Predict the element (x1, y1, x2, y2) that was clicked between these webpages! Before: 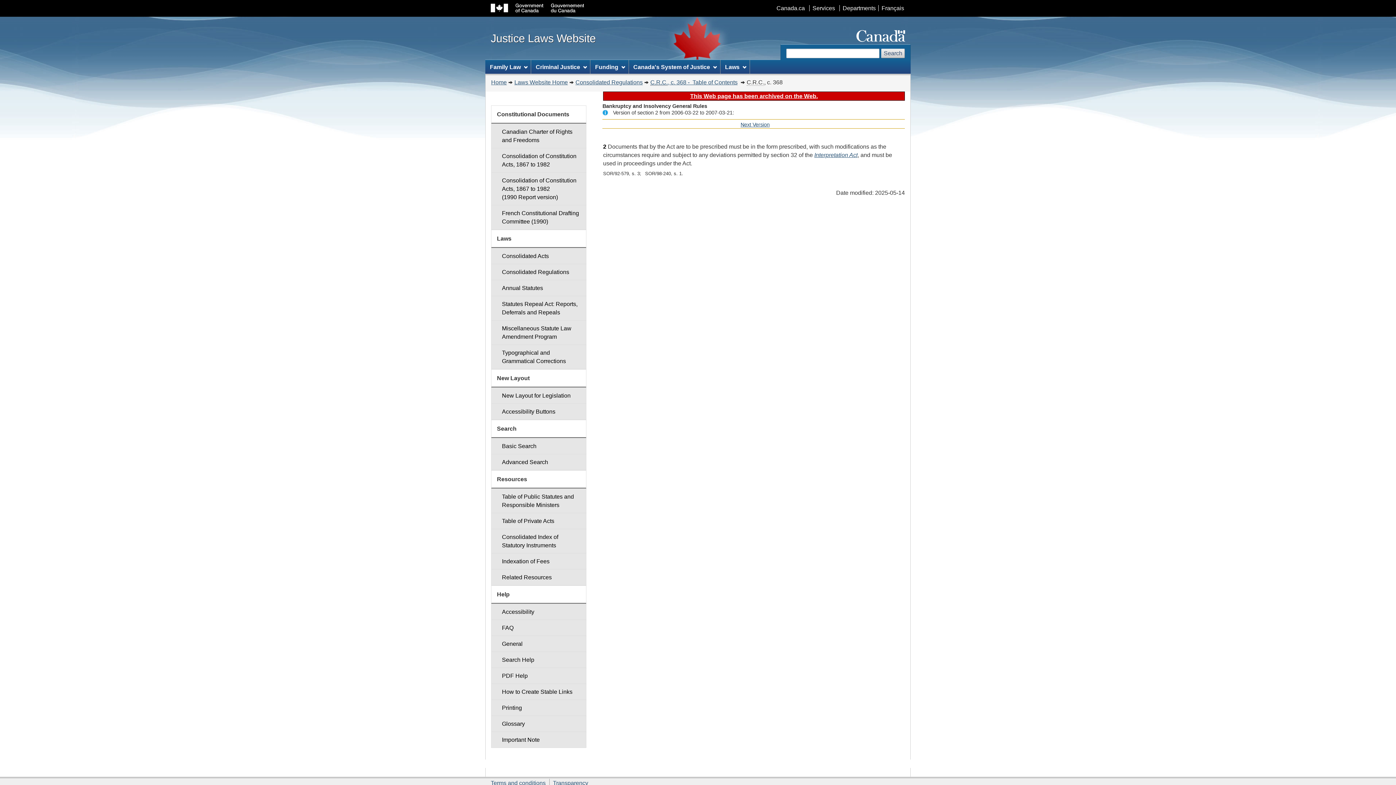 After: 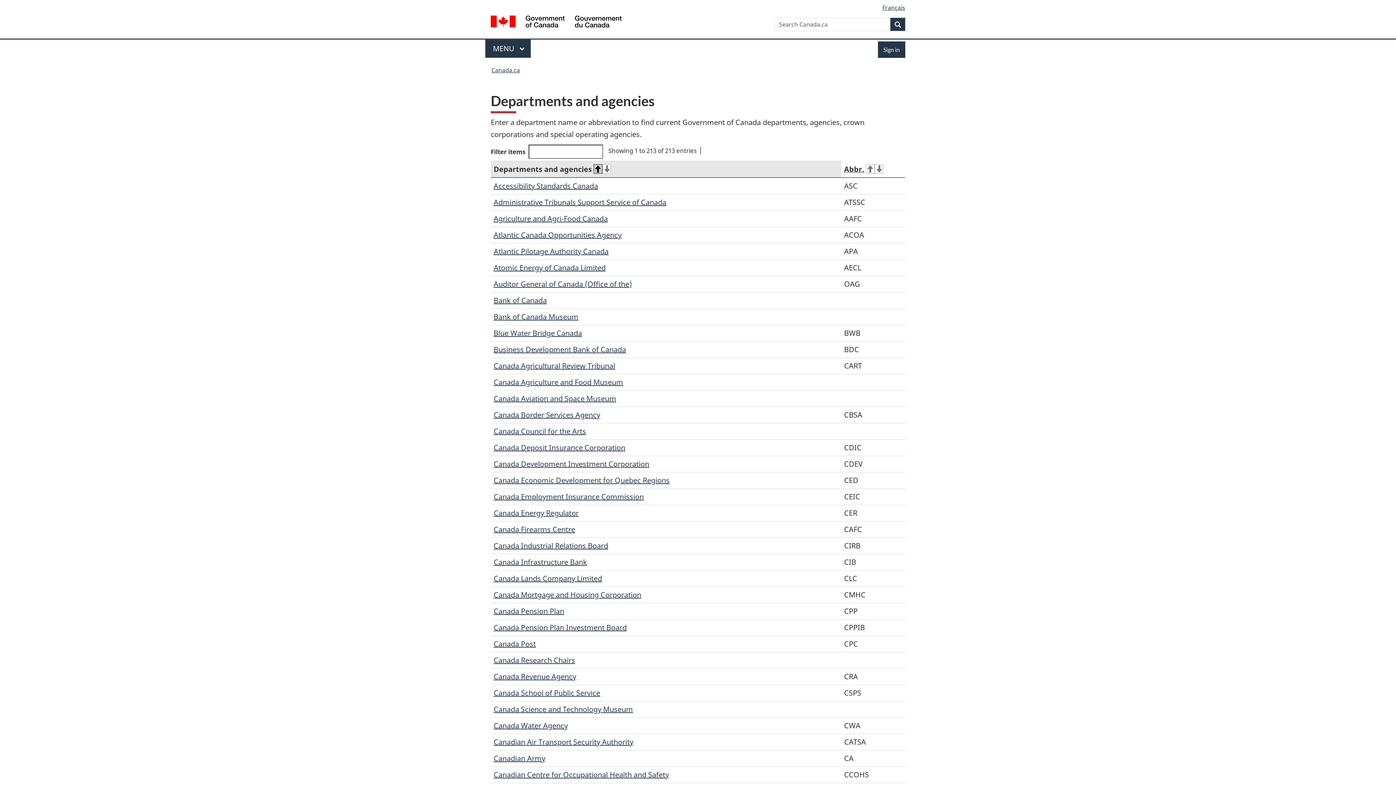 Action: bbox: (839, 5, 878, 11) label: Departments